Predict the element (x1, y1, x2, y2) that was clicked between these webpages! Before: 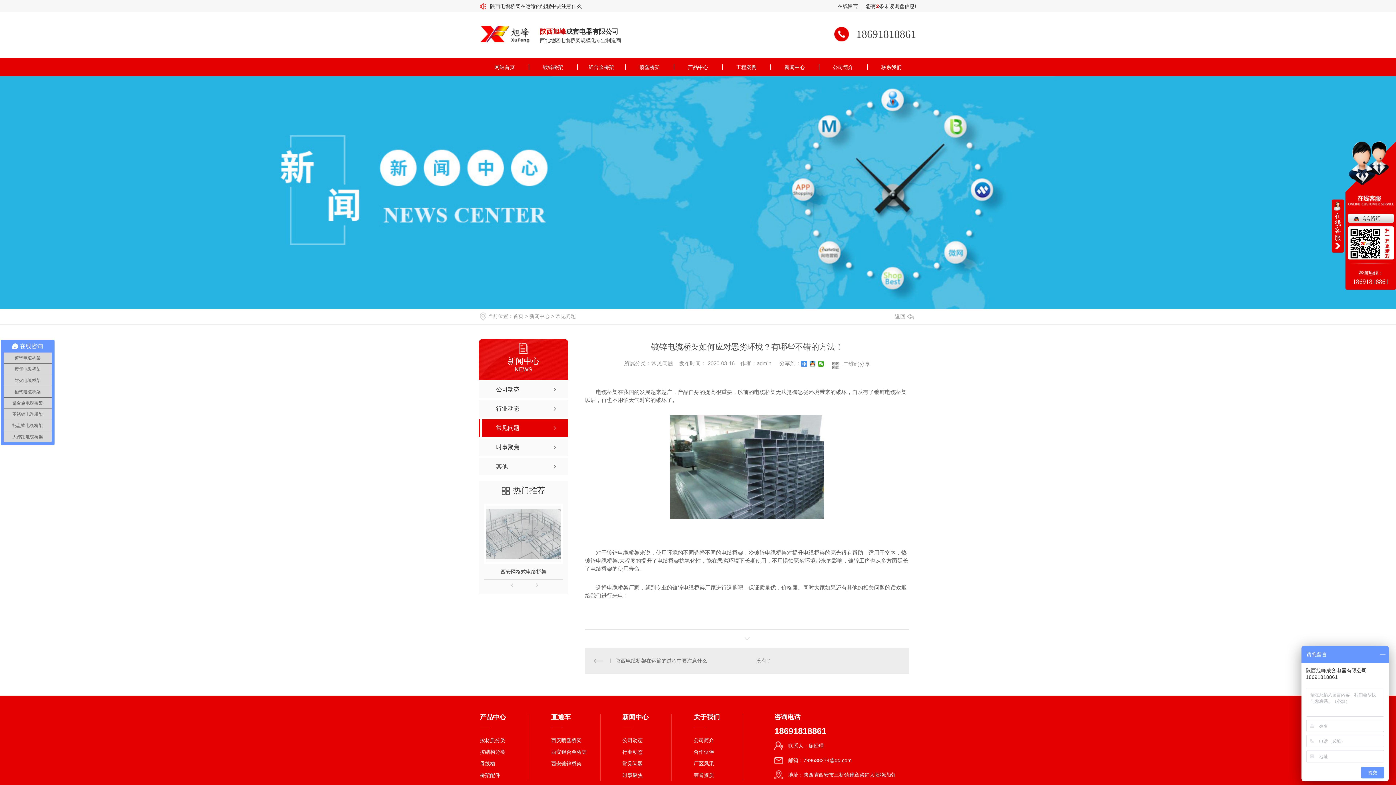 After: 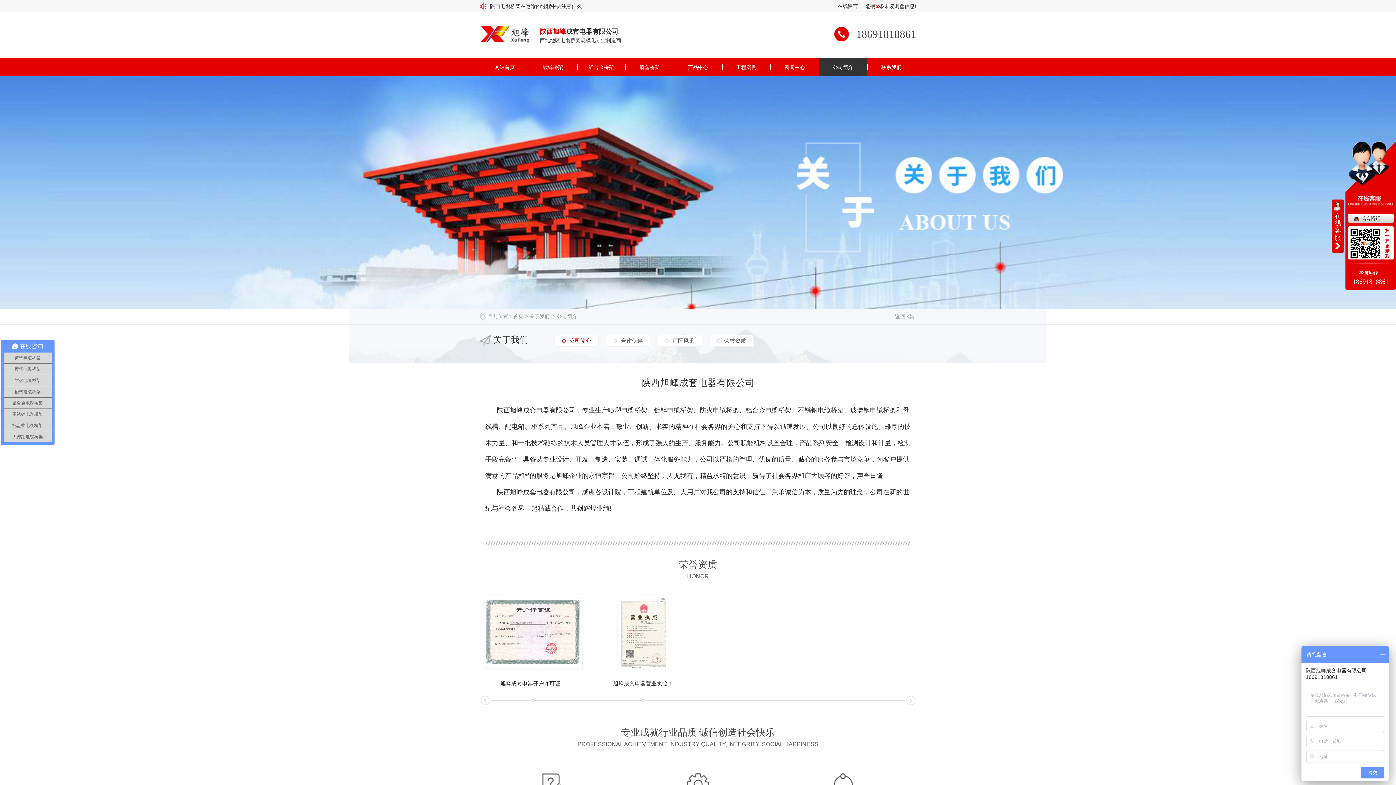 Action: bbox: (819, 58, 867, 76) label: 公司简介